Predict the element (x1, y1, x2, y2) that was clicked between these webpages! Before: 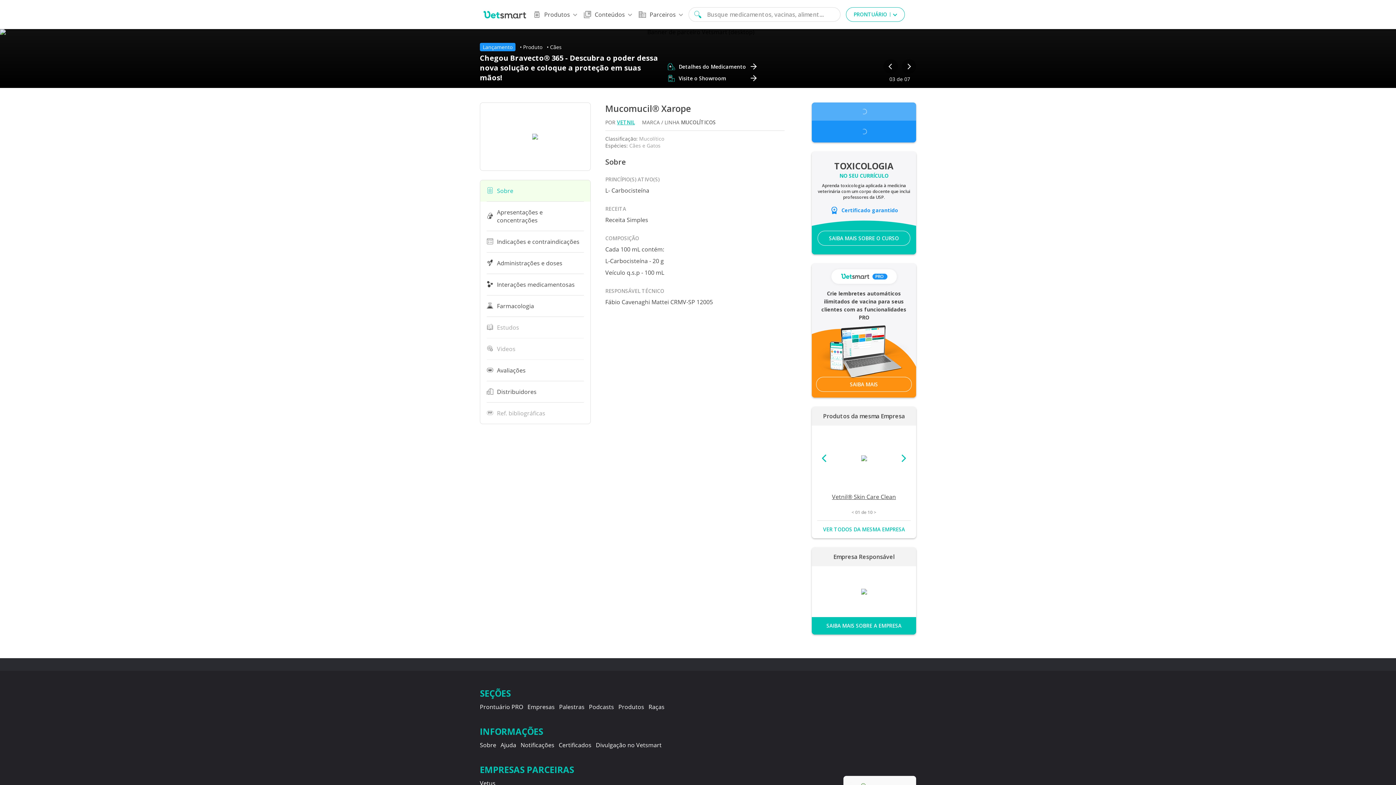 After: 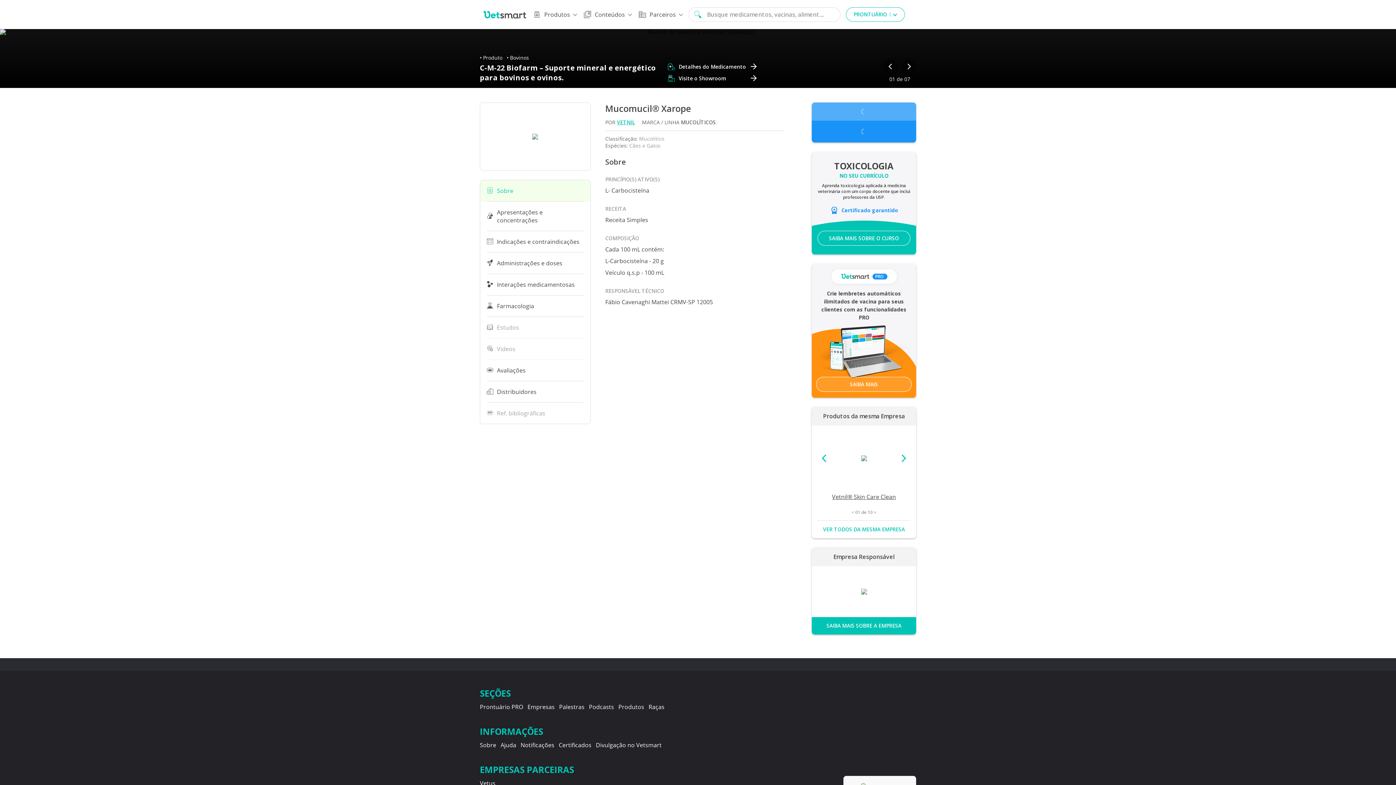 Action: bbox: (816, 377, 912, 391) label: SAIBA MAIS